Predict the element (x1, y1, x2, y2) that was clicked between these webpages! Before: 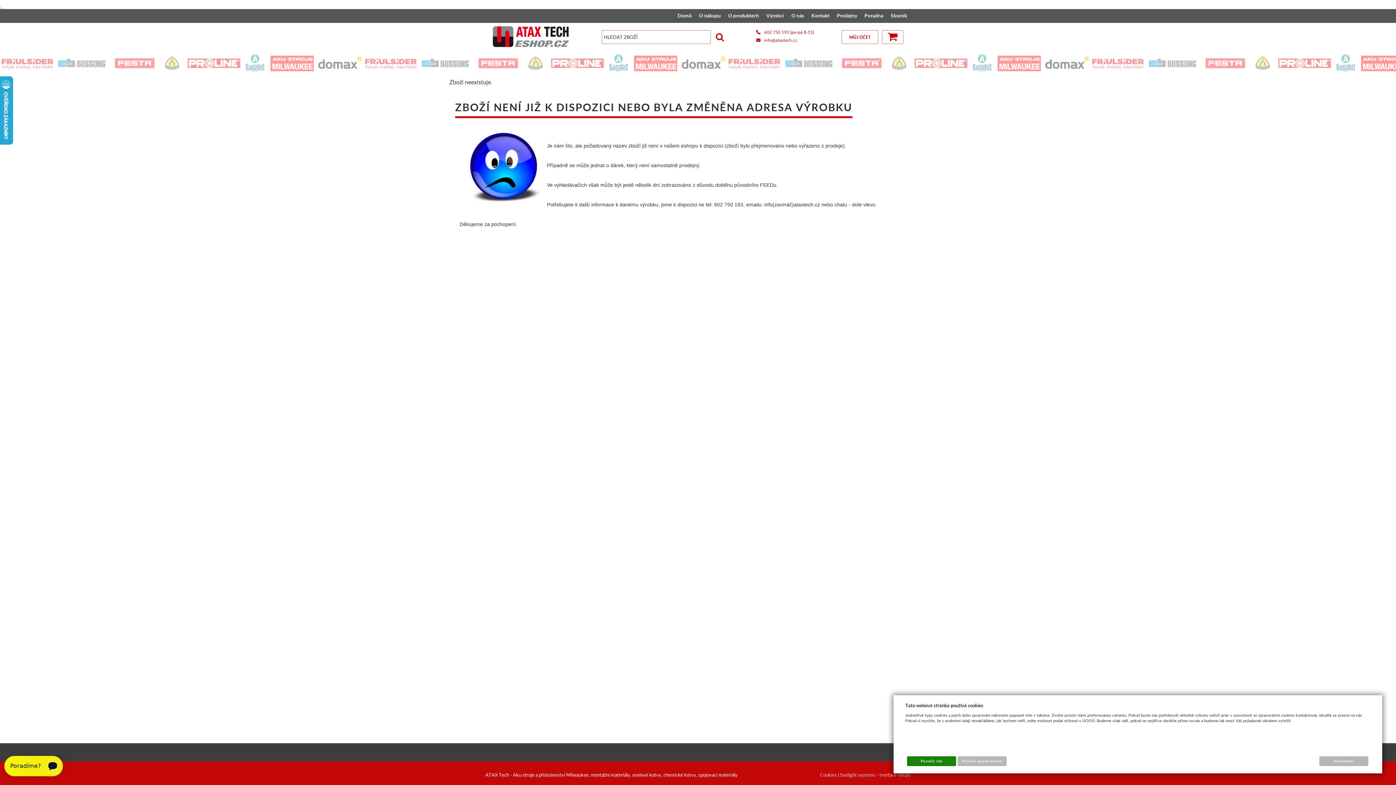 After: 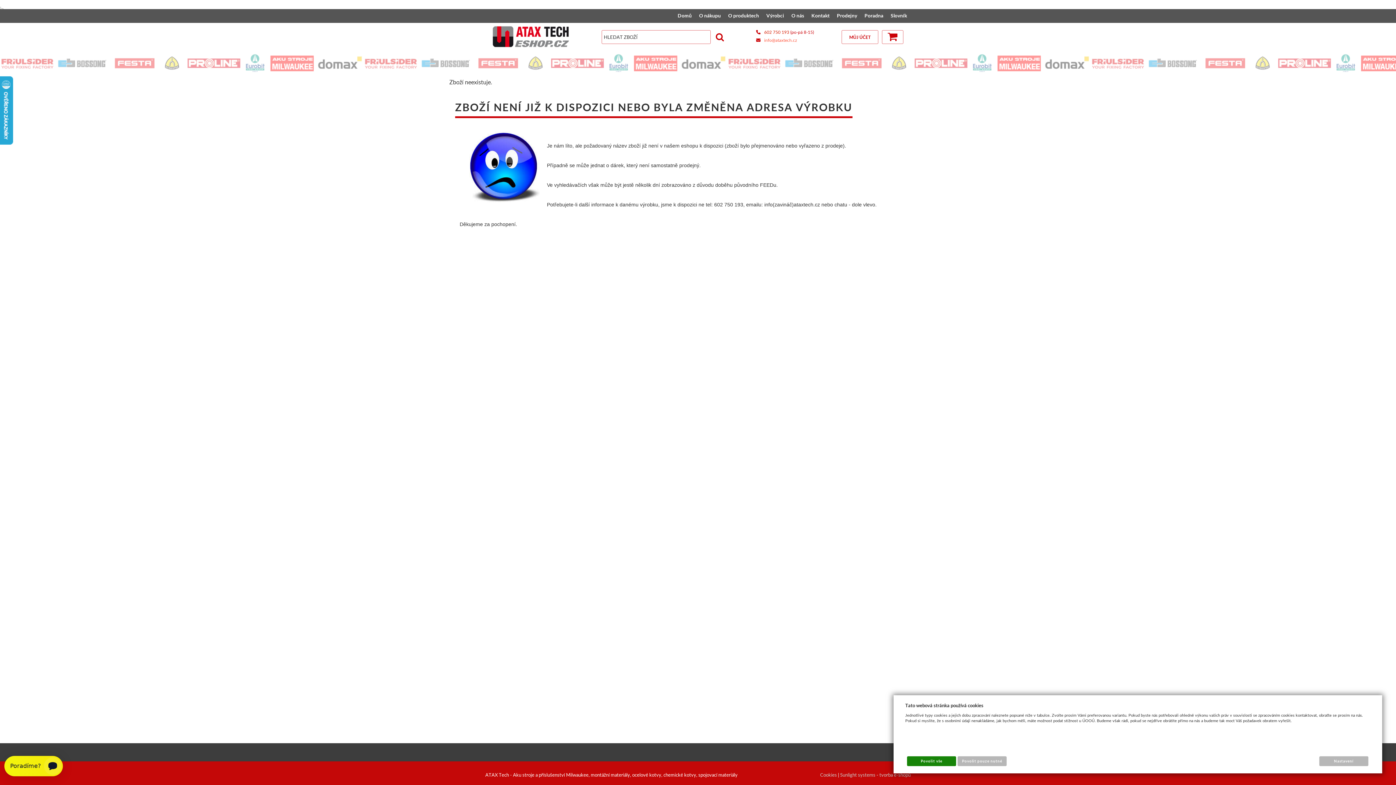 Action: label: info@ataxtech.cz bbox: (764, 37, 797, 42)